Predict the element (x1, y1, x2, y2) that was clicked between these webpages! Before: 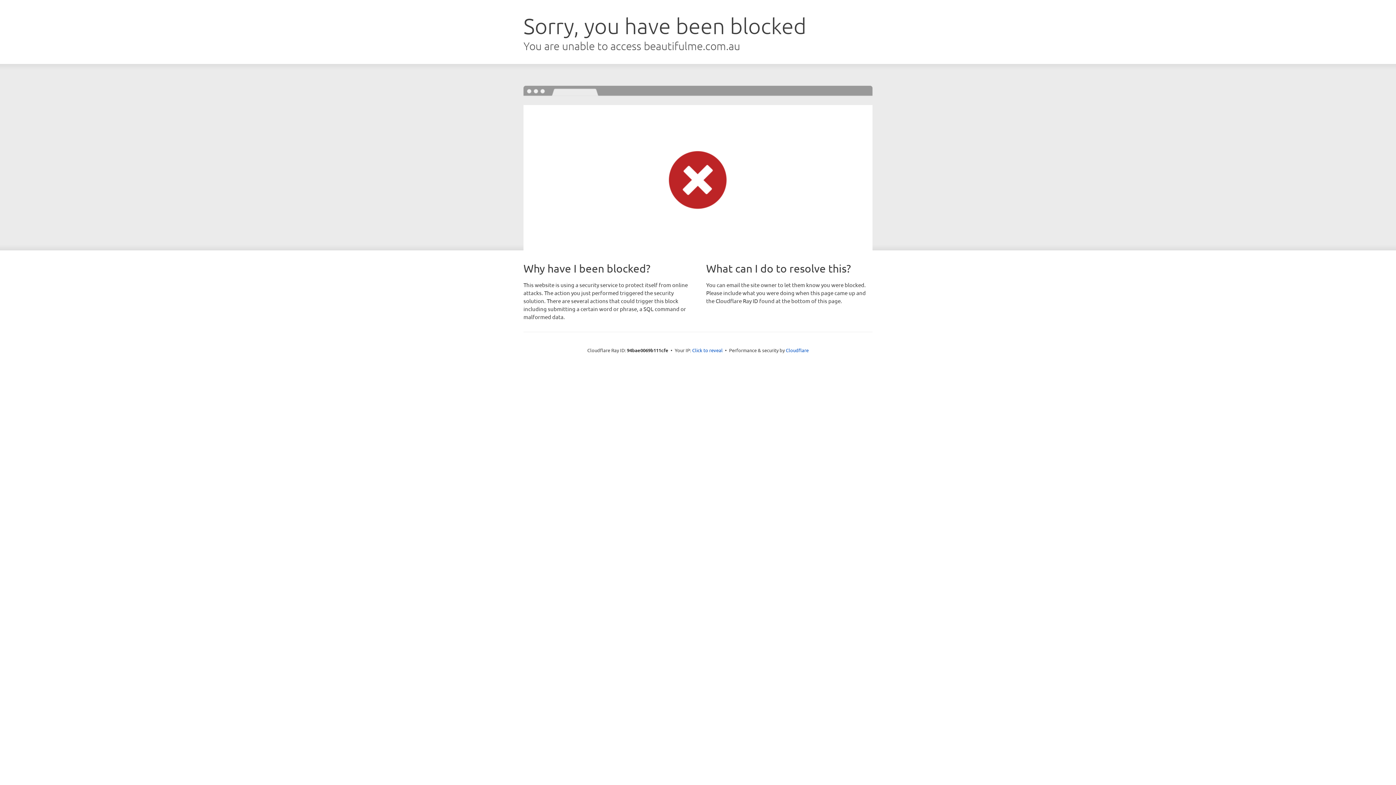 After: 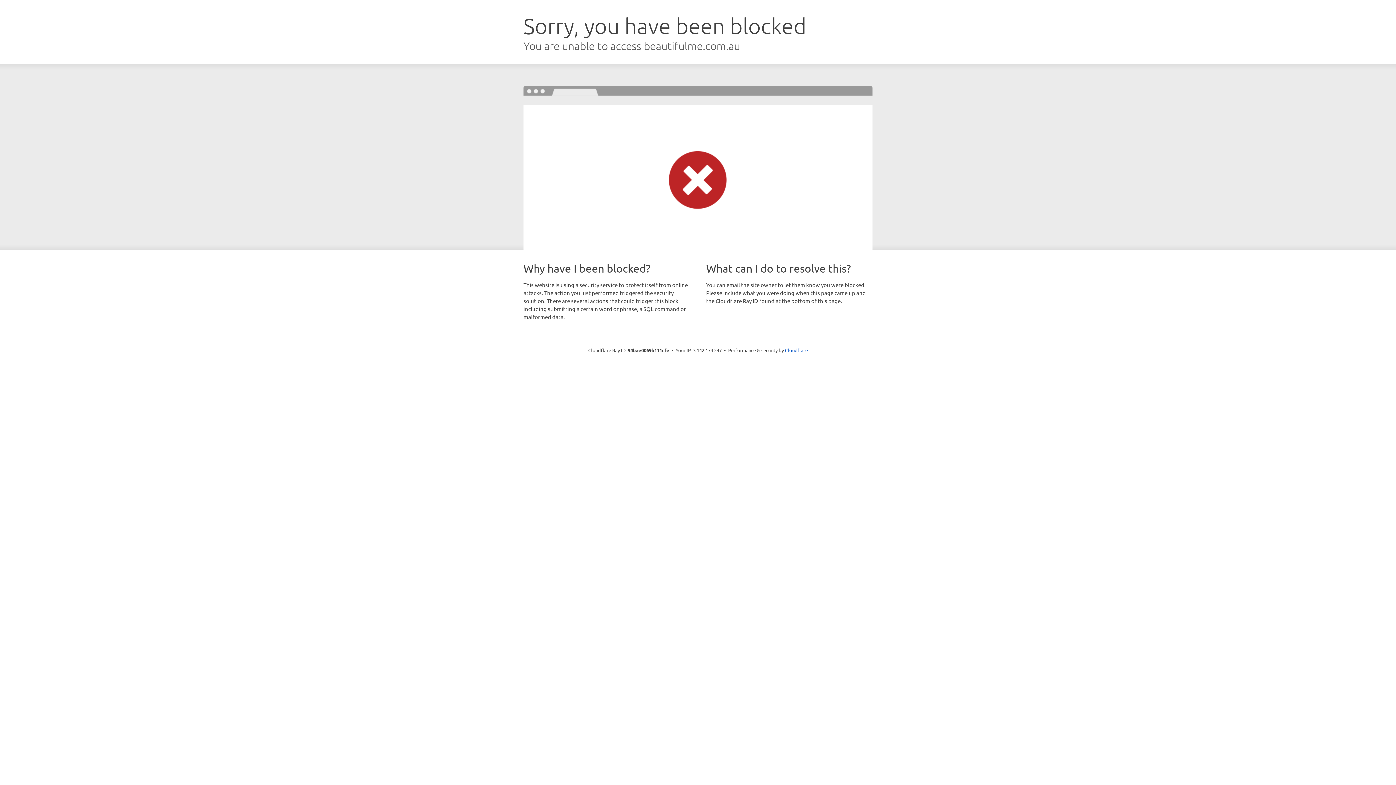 Action: label: Click to reveal bbox: (692, 346, 722, 353)